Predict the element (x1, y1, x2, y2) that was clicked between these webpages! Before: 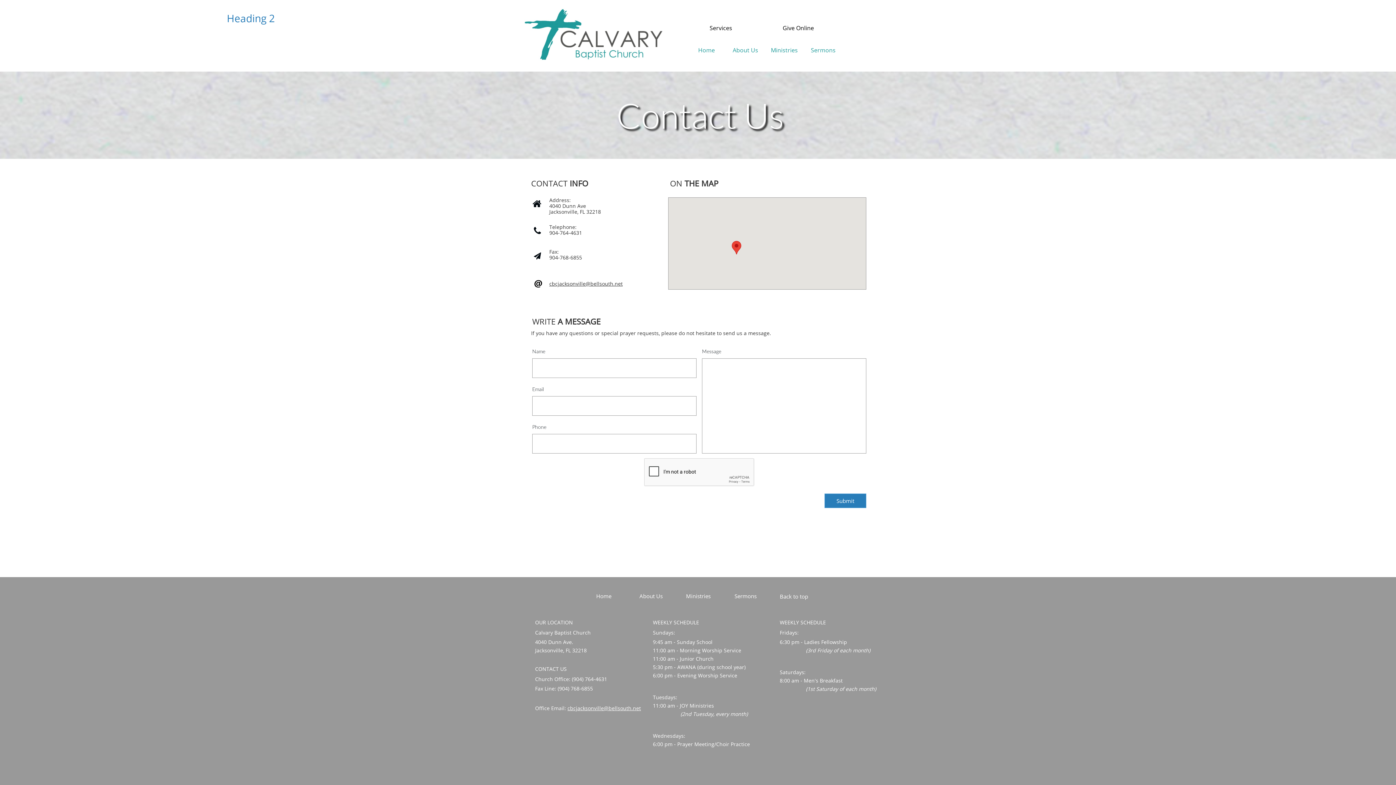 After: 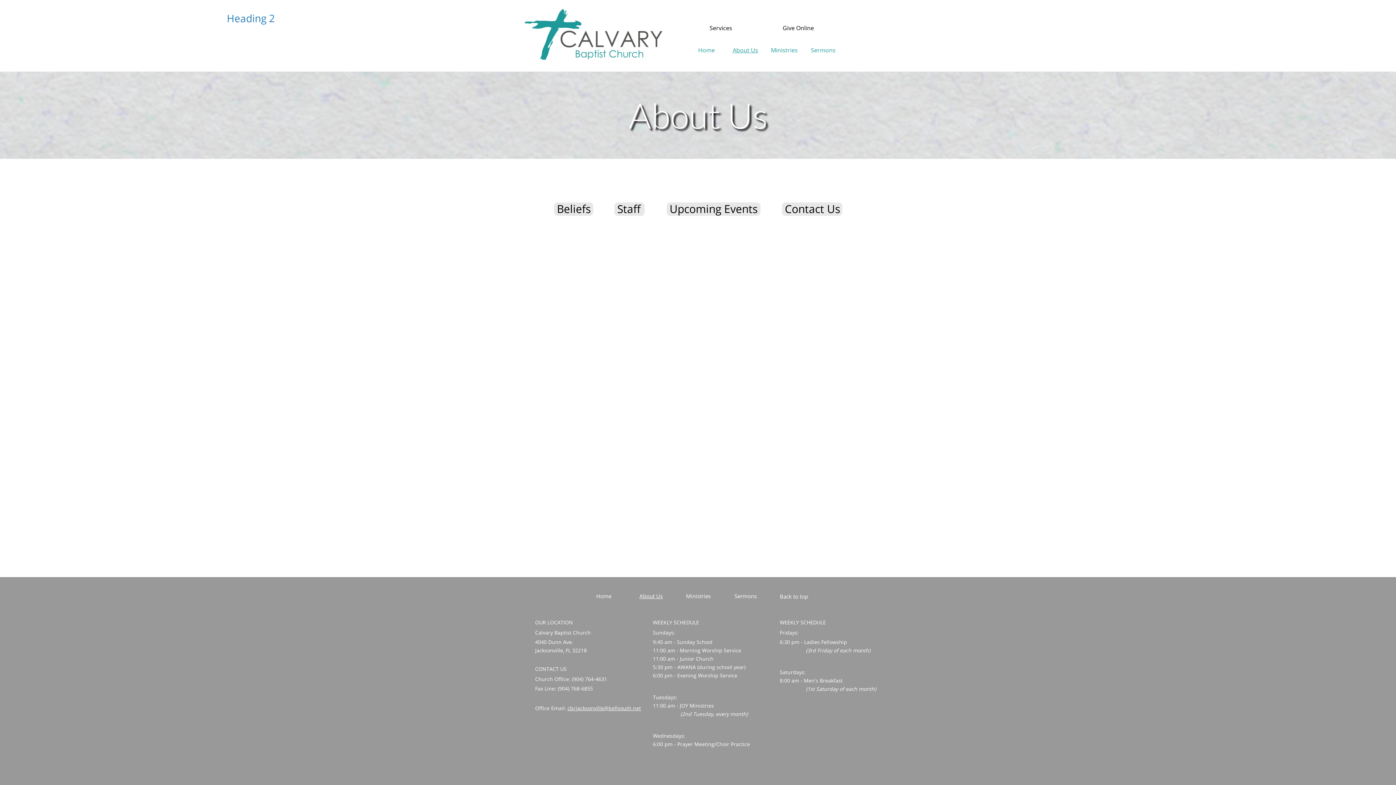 Action: label: About Us bbox: (729, 44, 761, 55)